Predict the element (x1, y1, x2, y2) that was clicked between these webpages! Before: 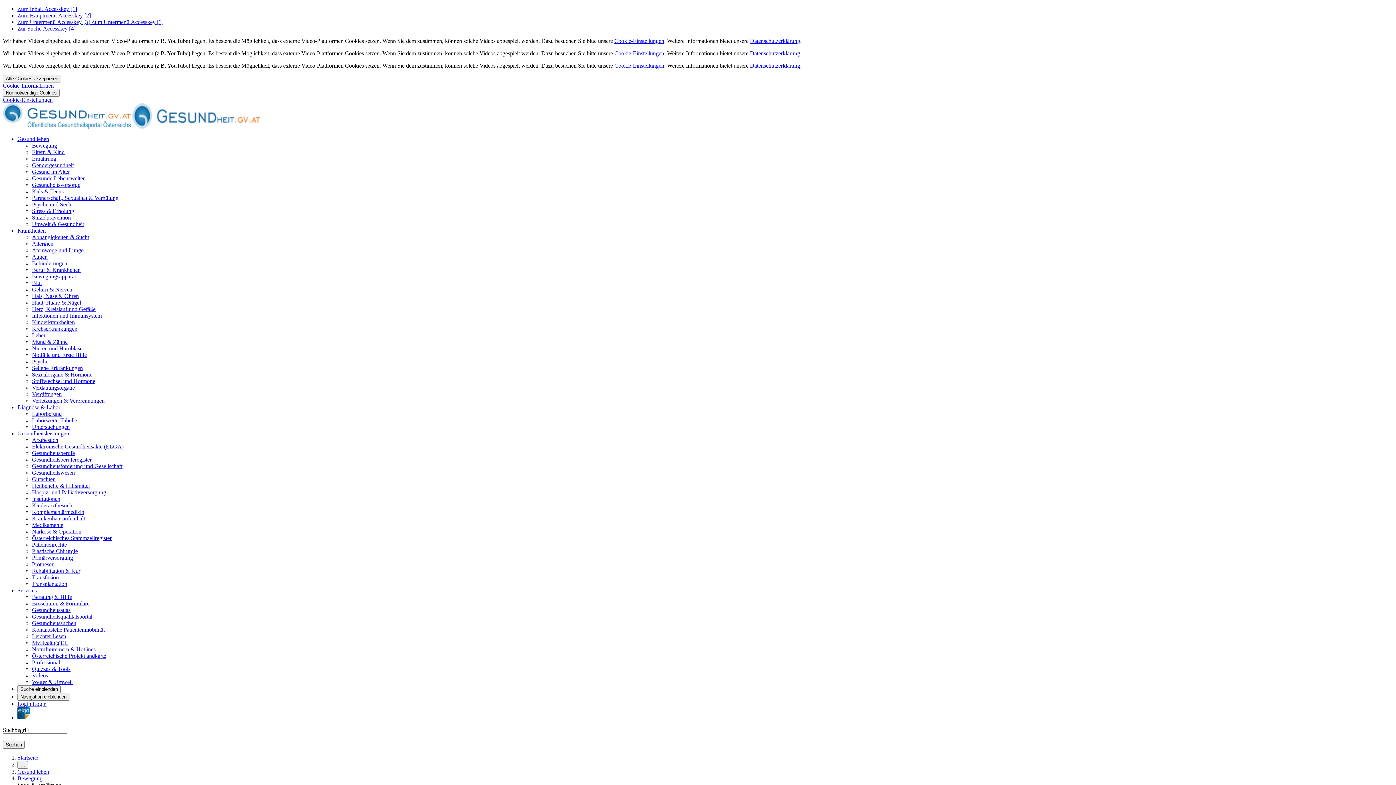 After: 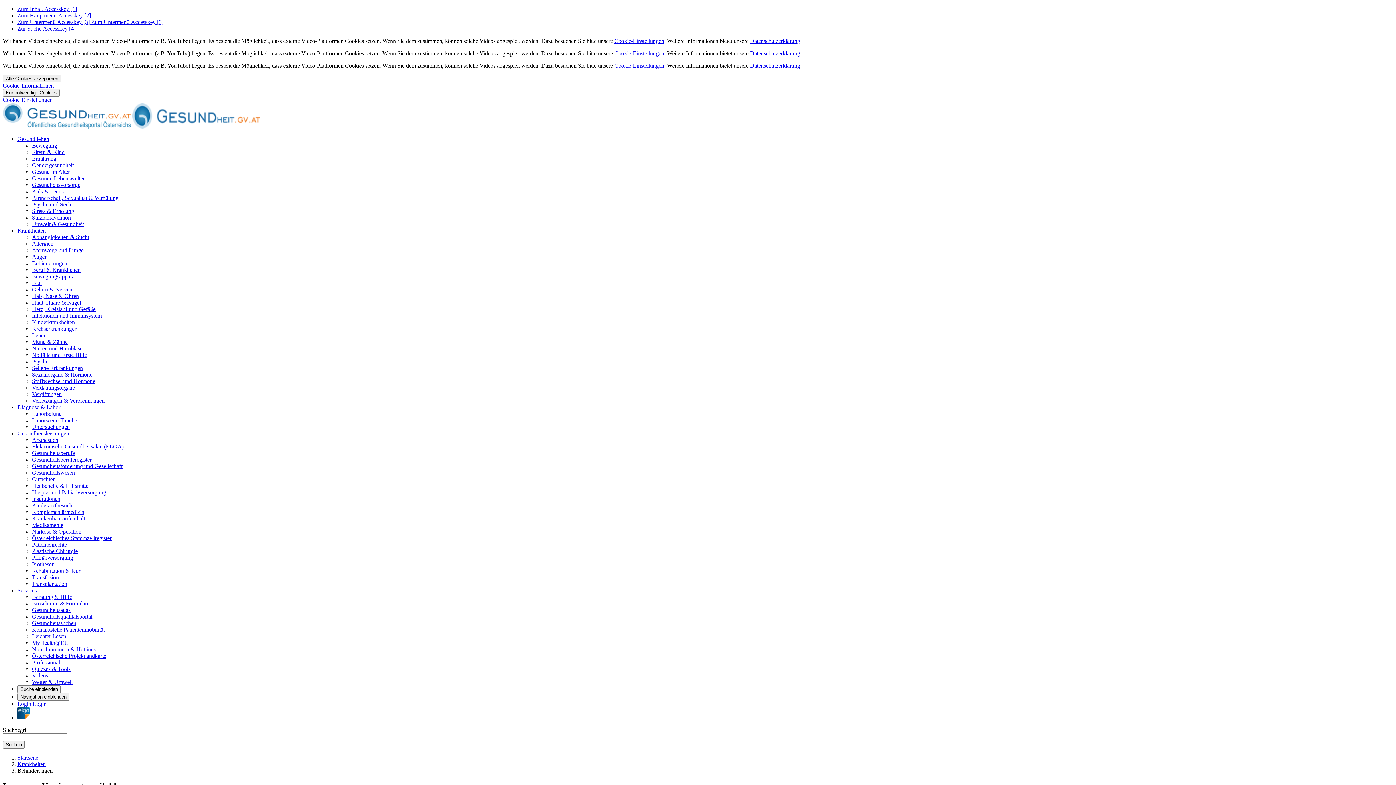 Action: label: Behinderungen bbox: (32, 260, 67, 266)